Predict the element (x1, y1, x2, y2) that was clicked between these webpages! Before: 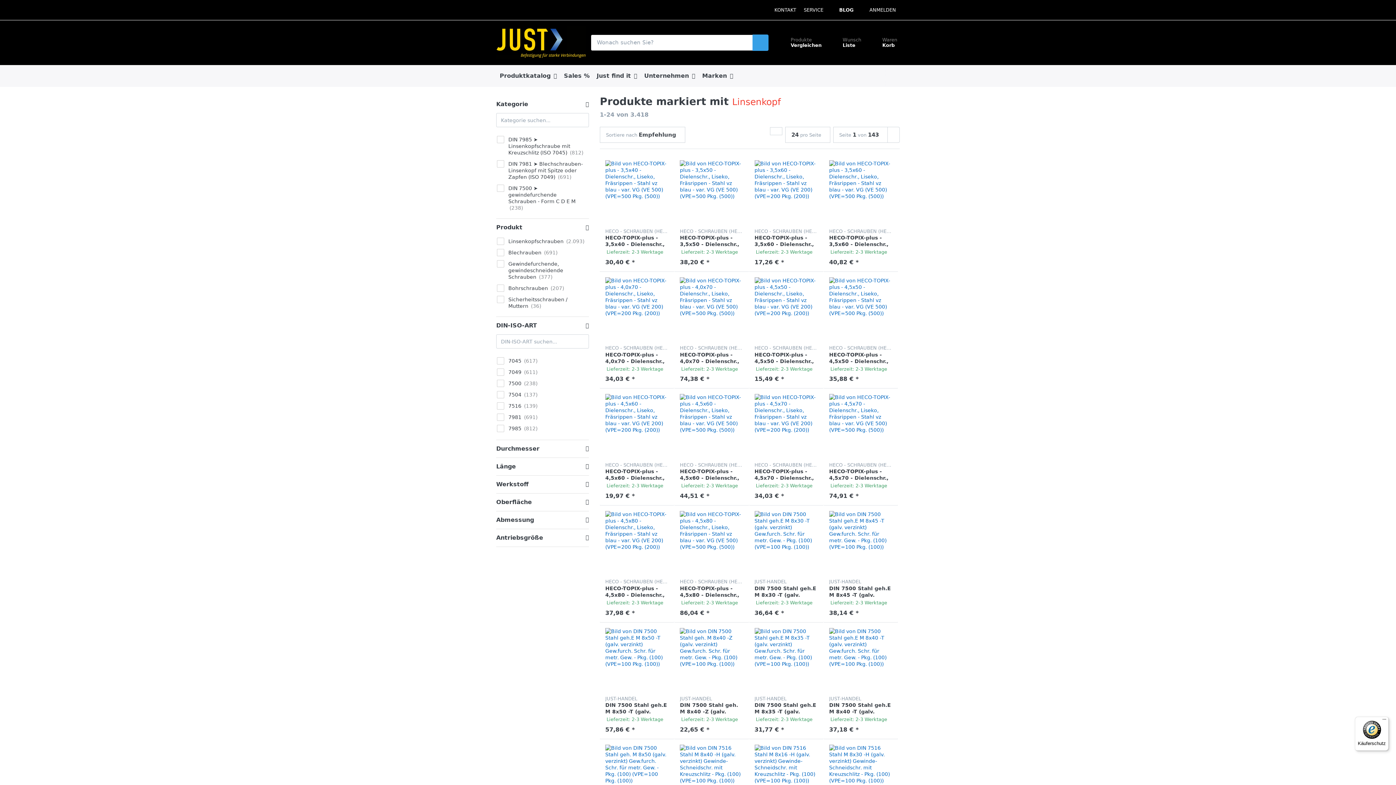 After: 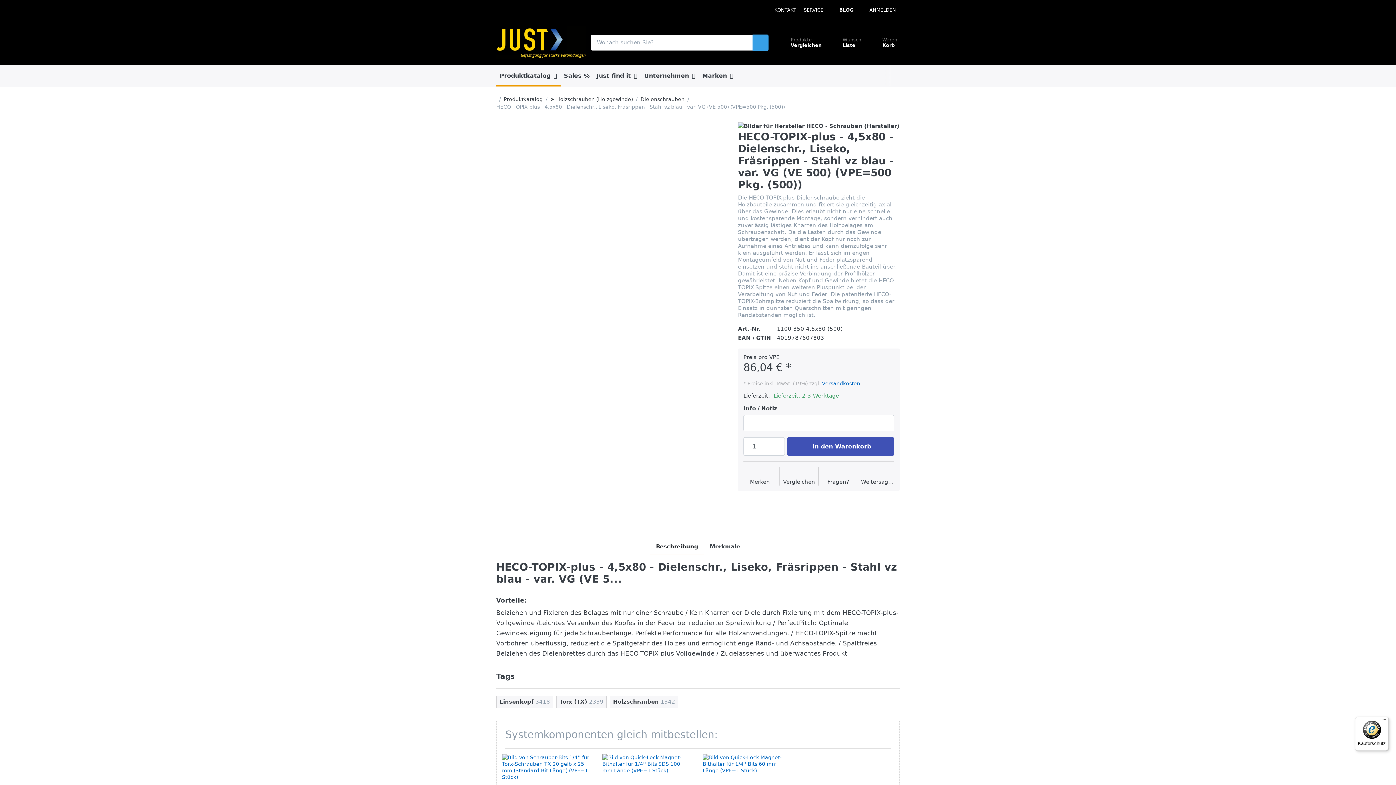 Action: bbox: (680, 511, 743, 574)